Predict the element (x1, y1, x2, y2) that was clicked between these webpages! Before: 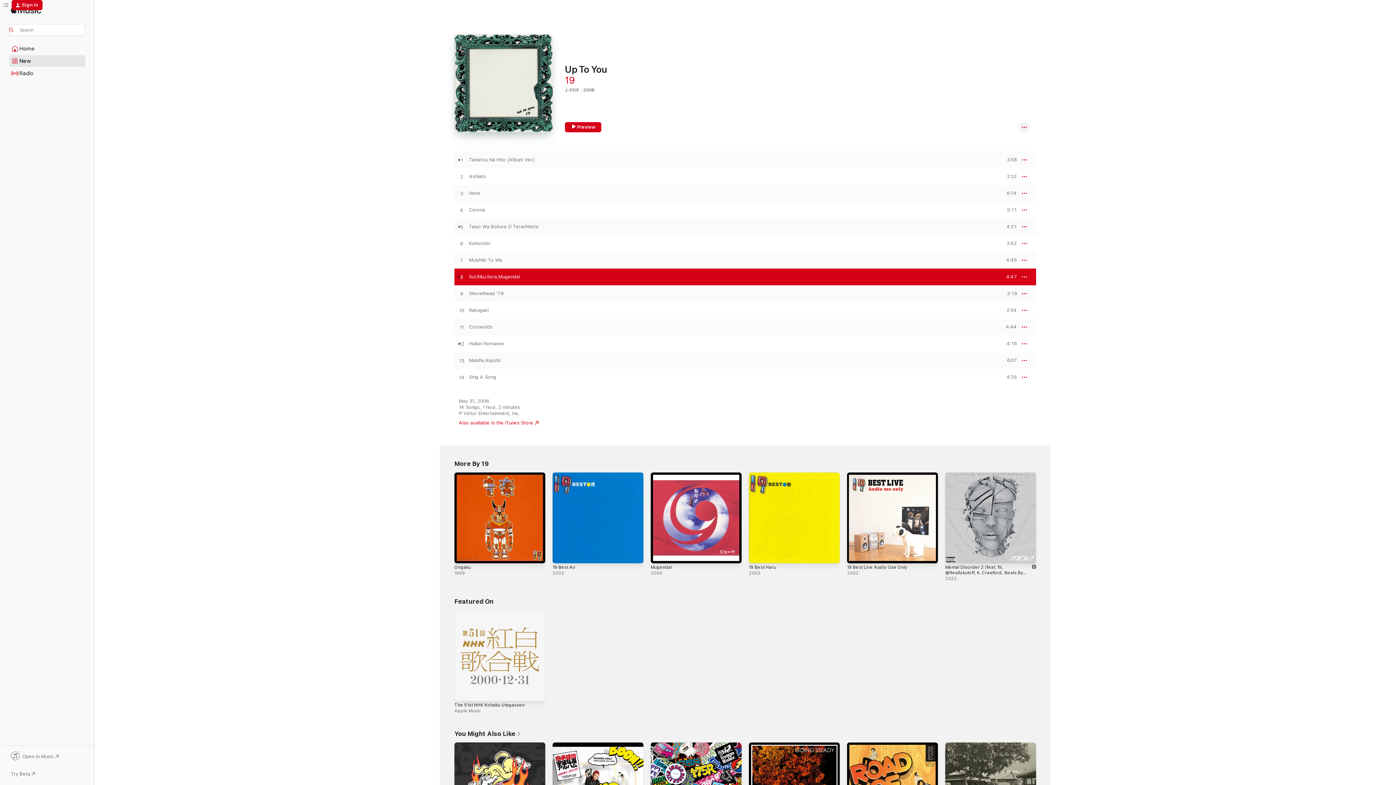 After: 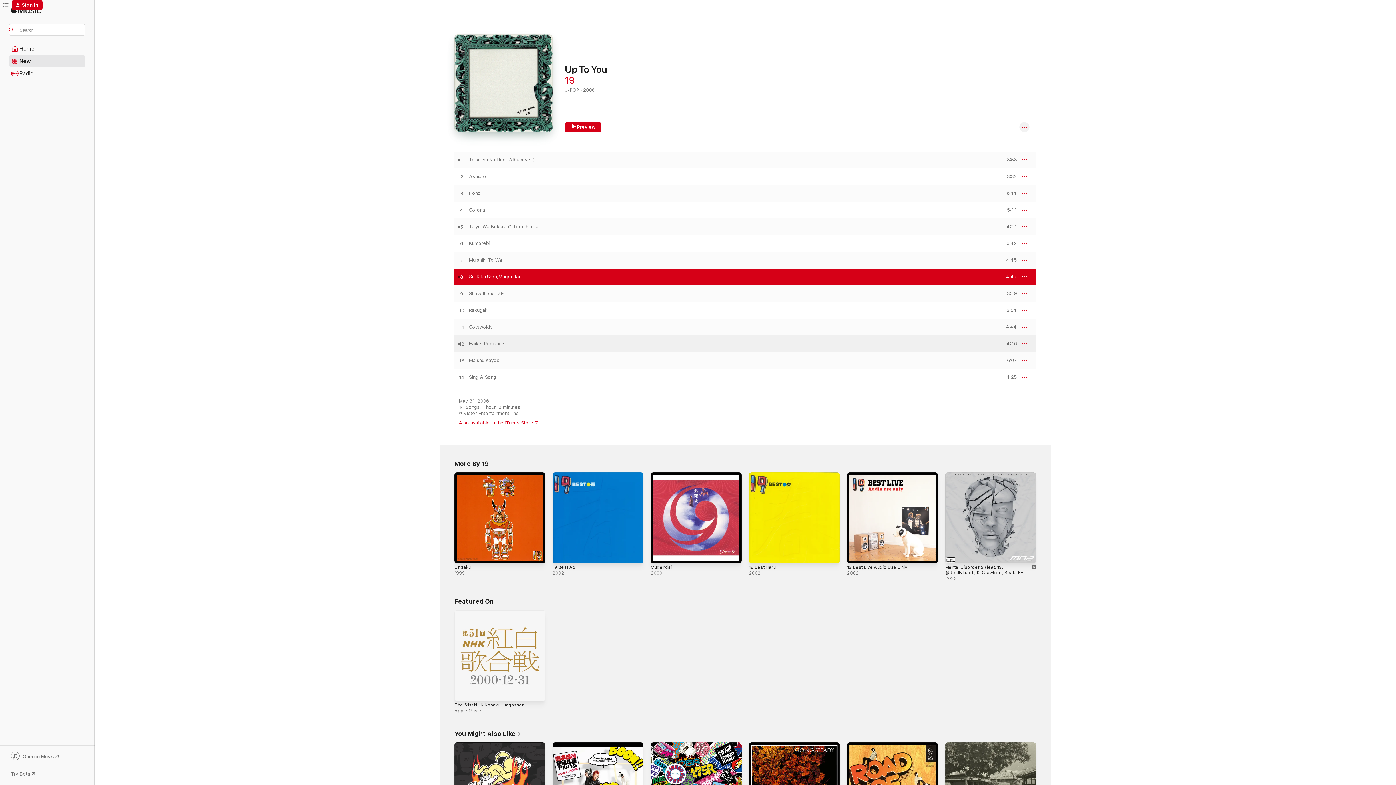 Action: bbox: (1000, 341, 1017, 346) label: PREVIEW